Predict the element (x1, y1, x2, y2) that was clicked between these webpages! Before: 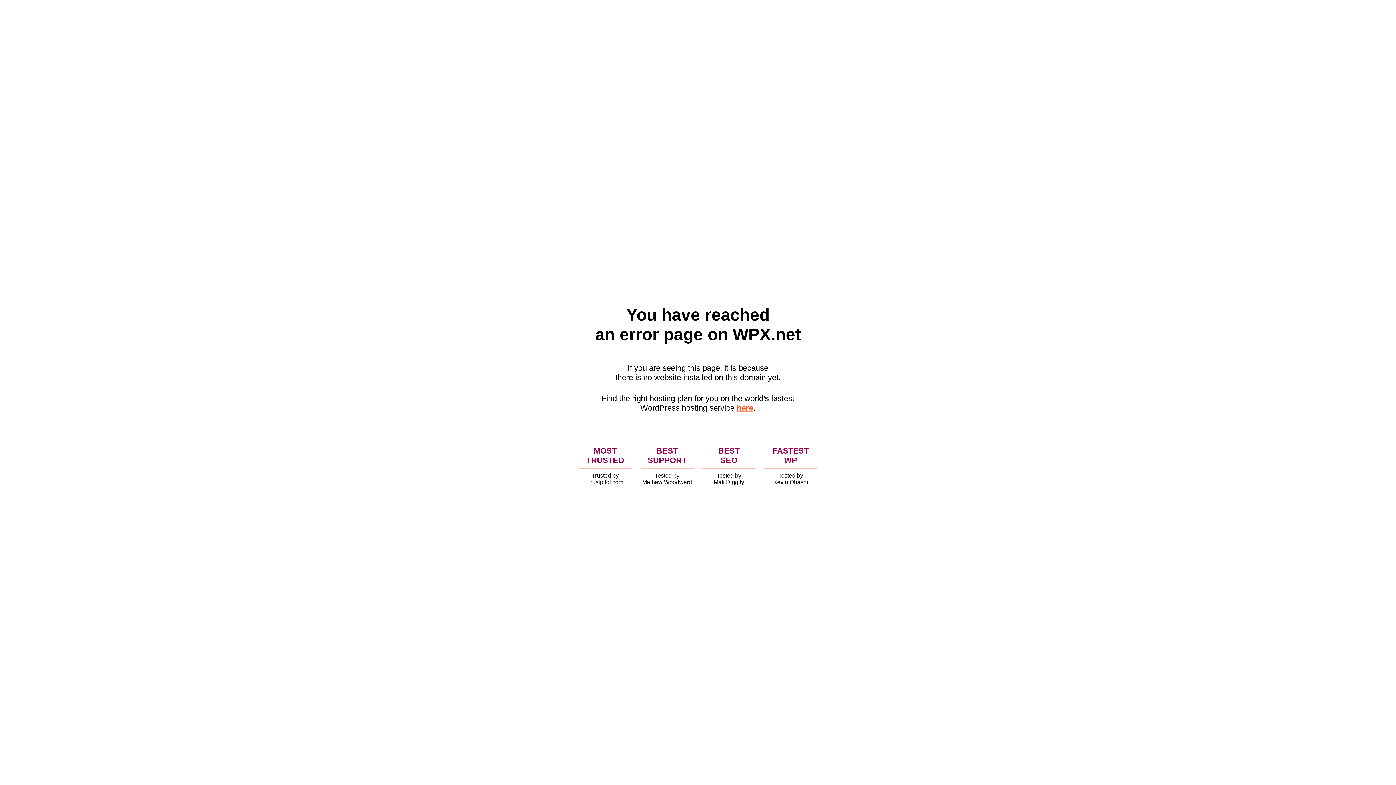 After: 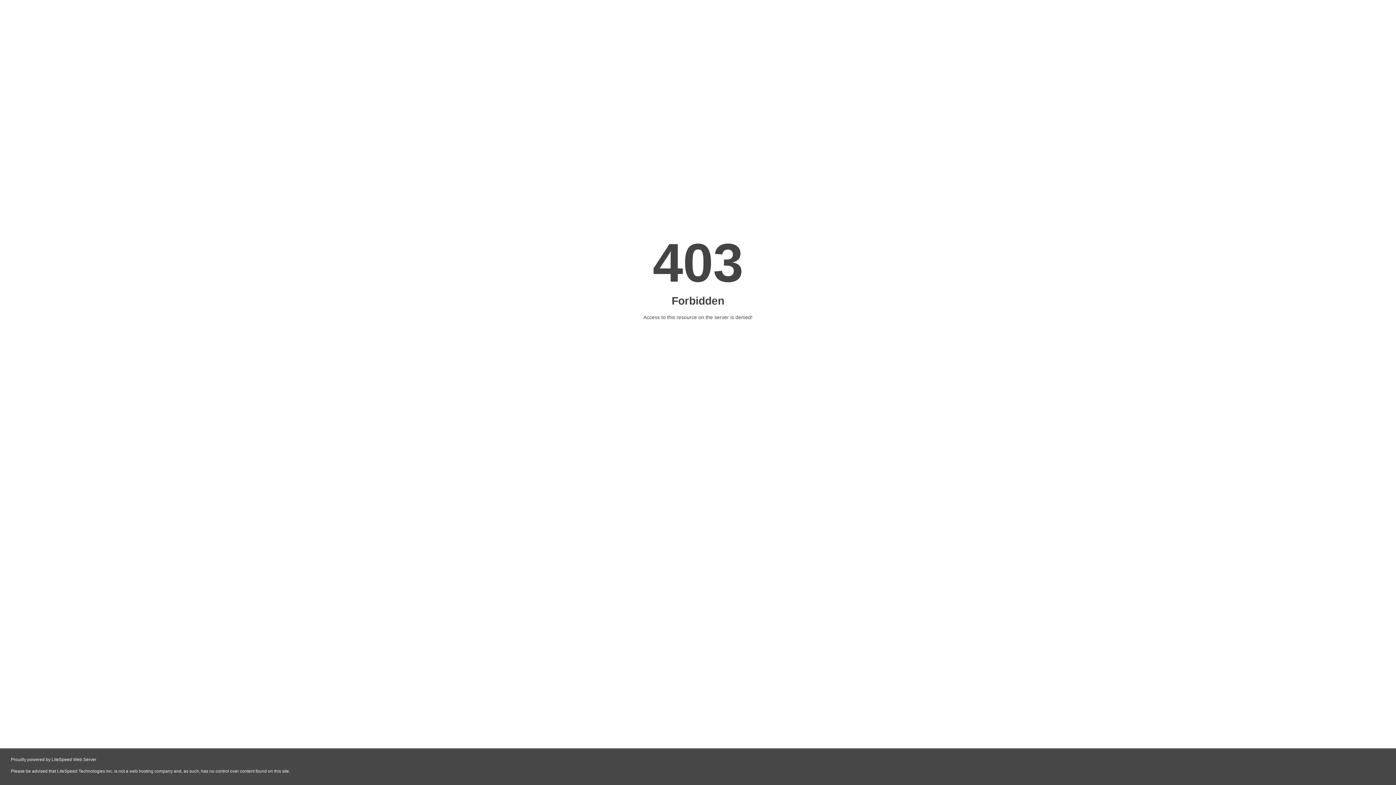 Action: label: here bbox: (736, 403, 753, 412)